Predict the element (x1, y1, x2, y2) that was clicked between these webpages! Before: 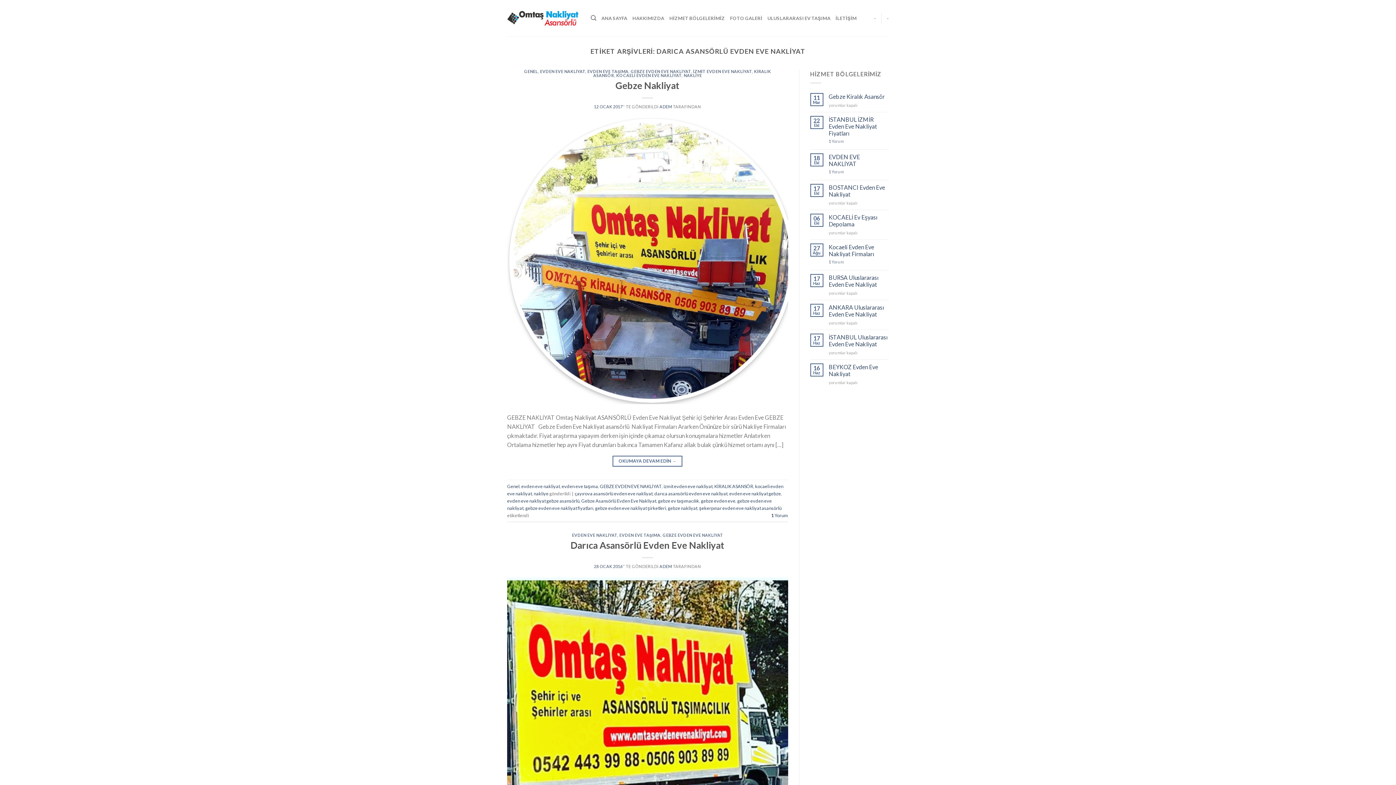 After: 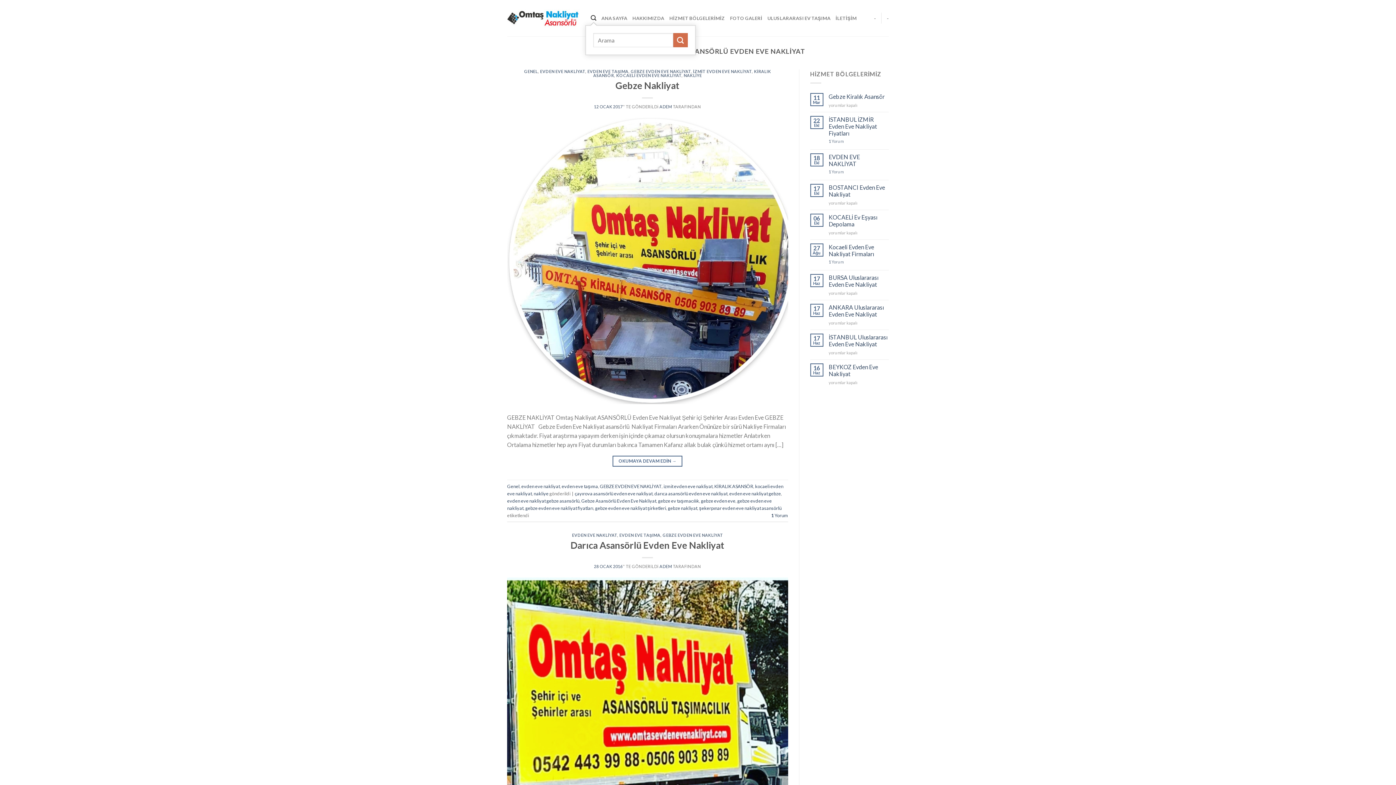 Action: bbox: (590, 11, 596, 25) label: Search